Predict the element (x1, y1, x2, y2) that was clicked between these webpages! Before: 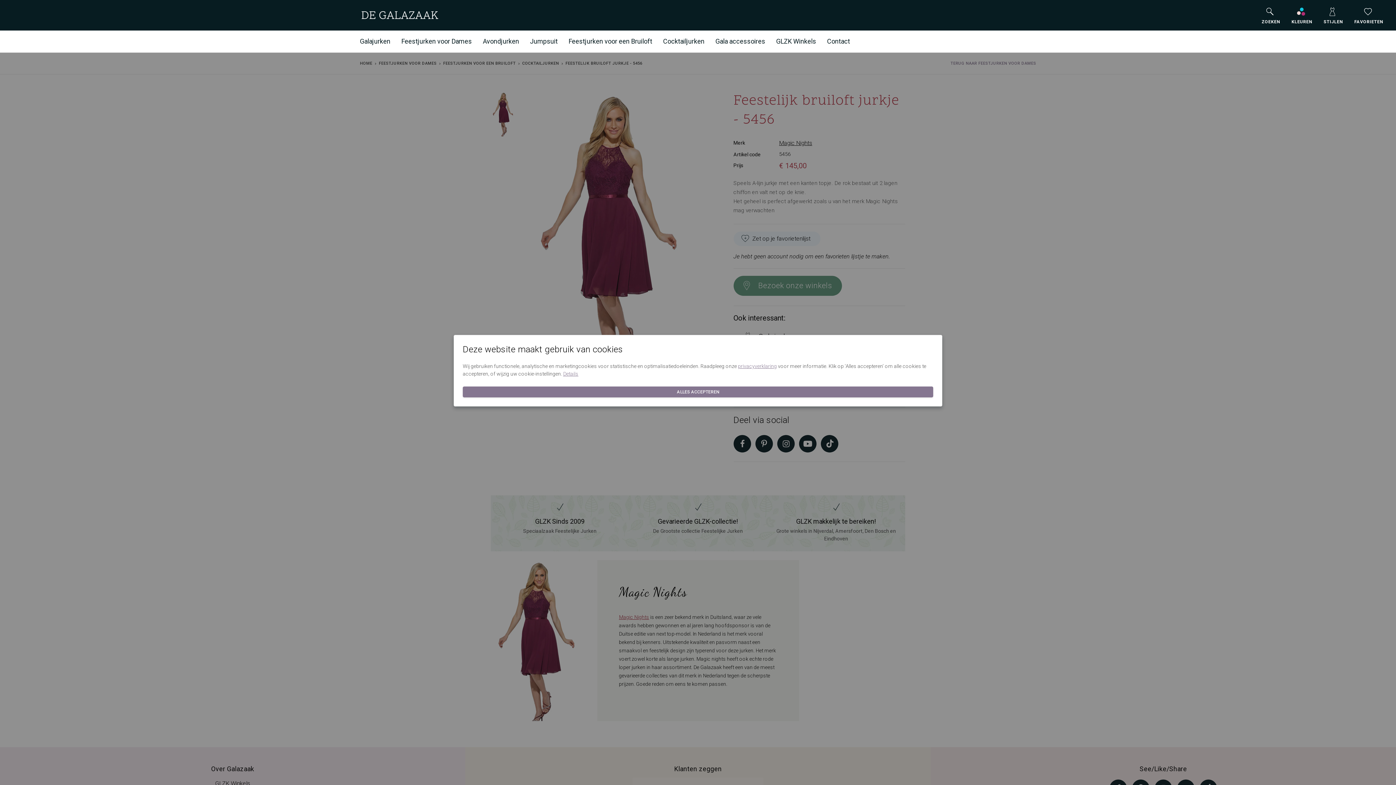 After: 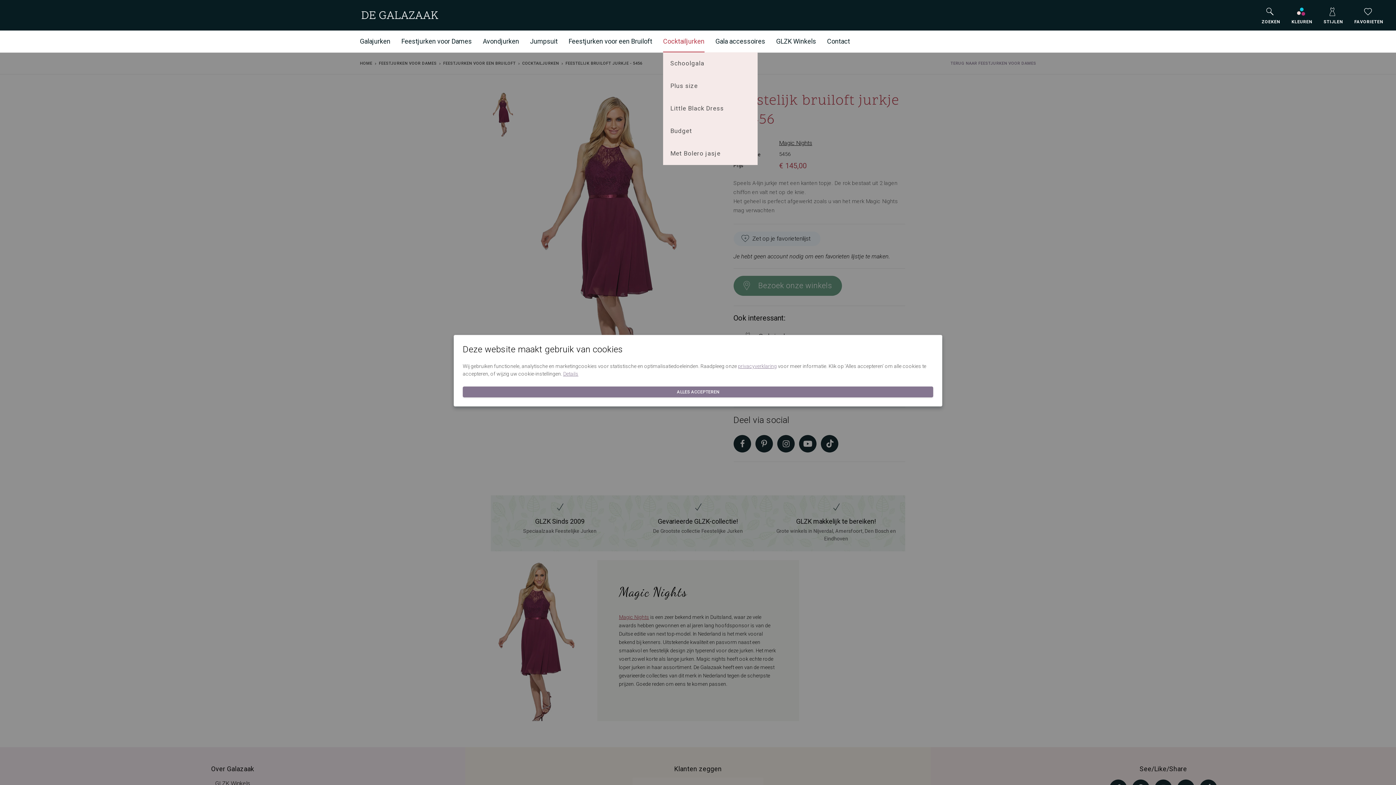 Action: label: Cocktailjurken bbox: (663, 30, 704, 52)